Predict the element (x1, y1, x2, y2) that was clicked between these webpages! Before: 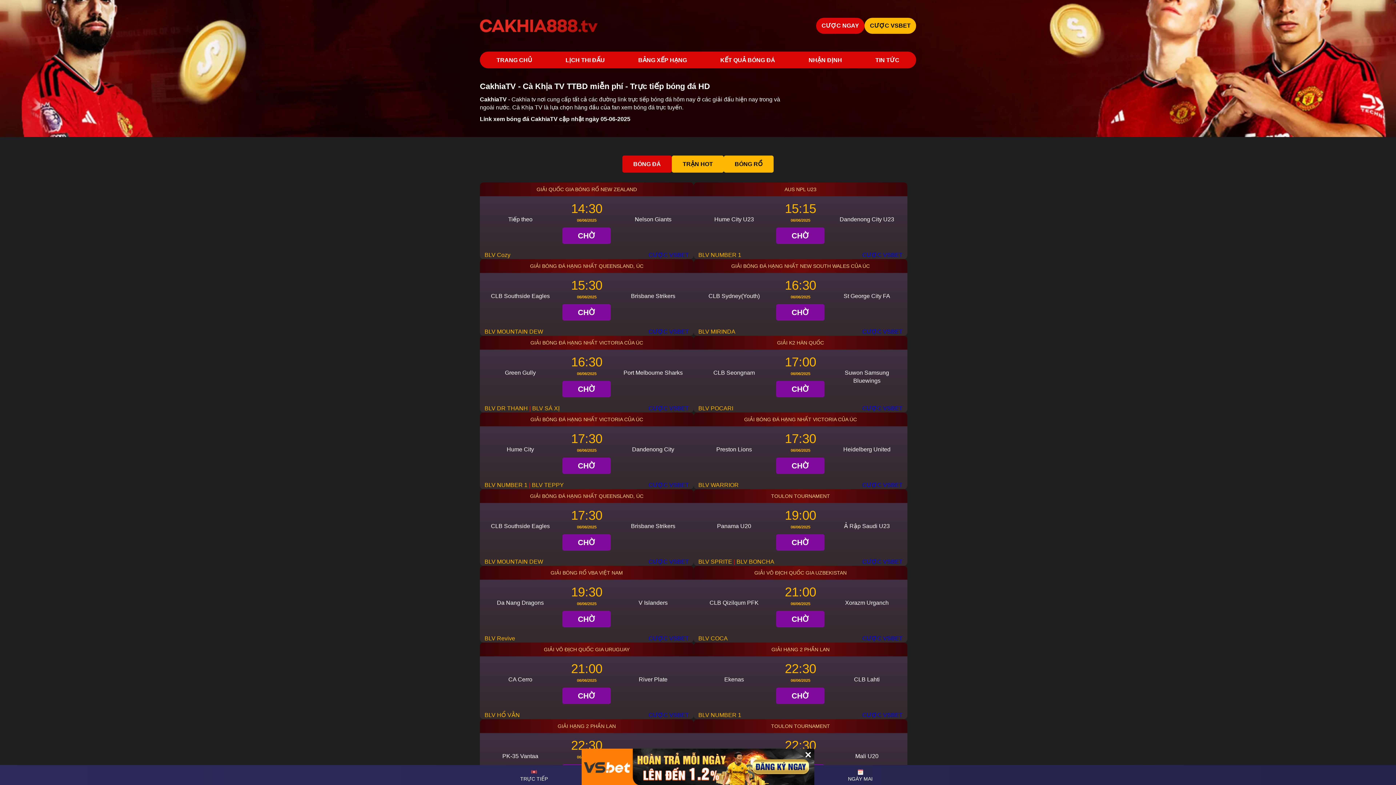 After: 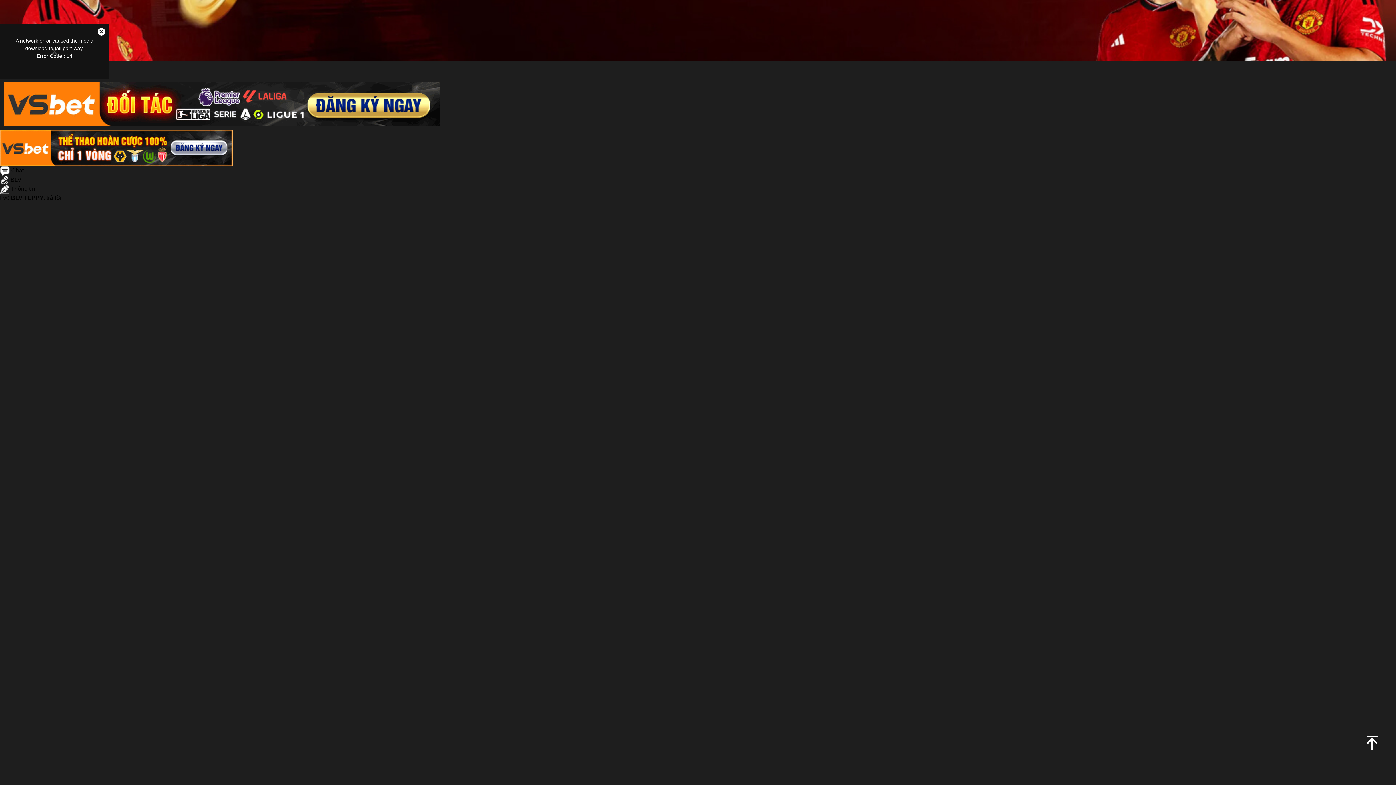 Action: bbox: (532, 482, 564, 488) label: BLV TEPPY